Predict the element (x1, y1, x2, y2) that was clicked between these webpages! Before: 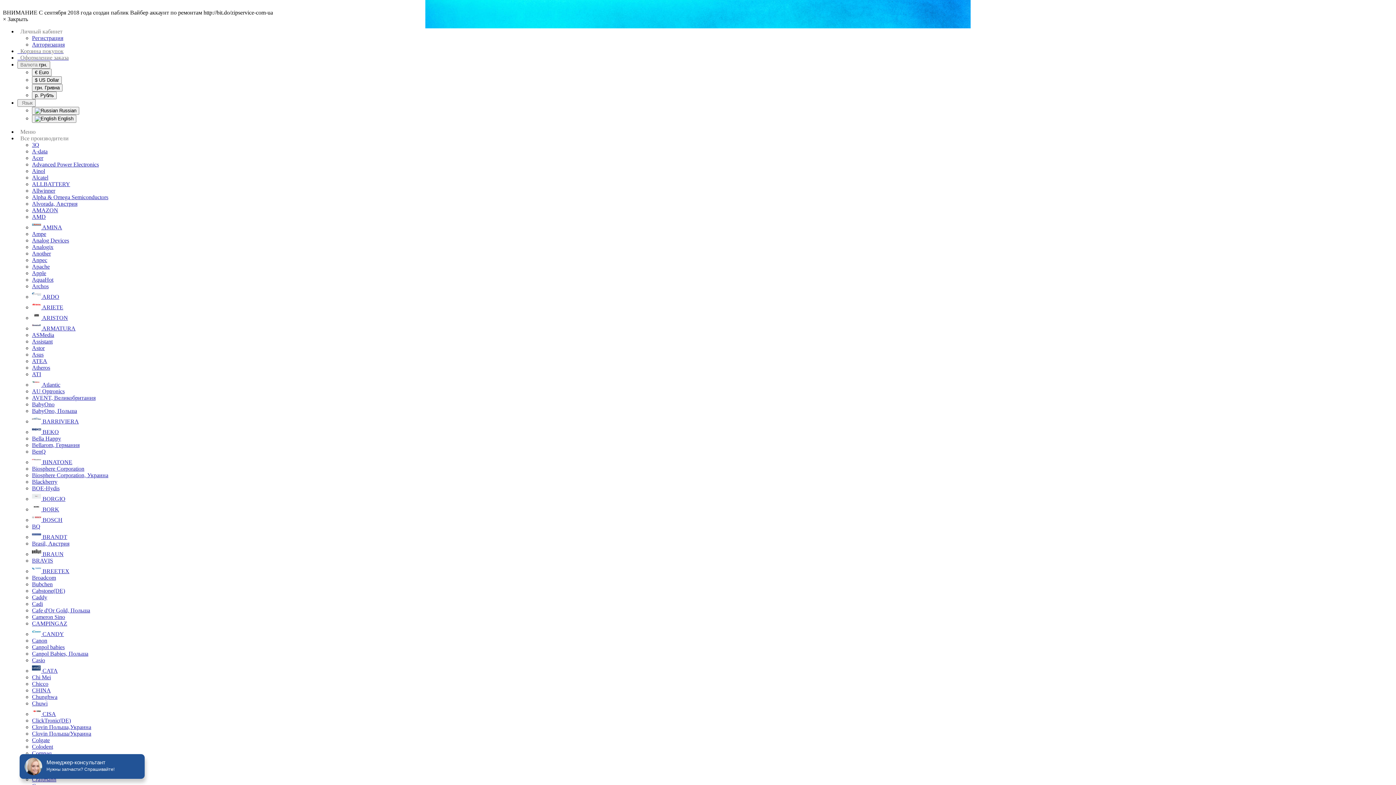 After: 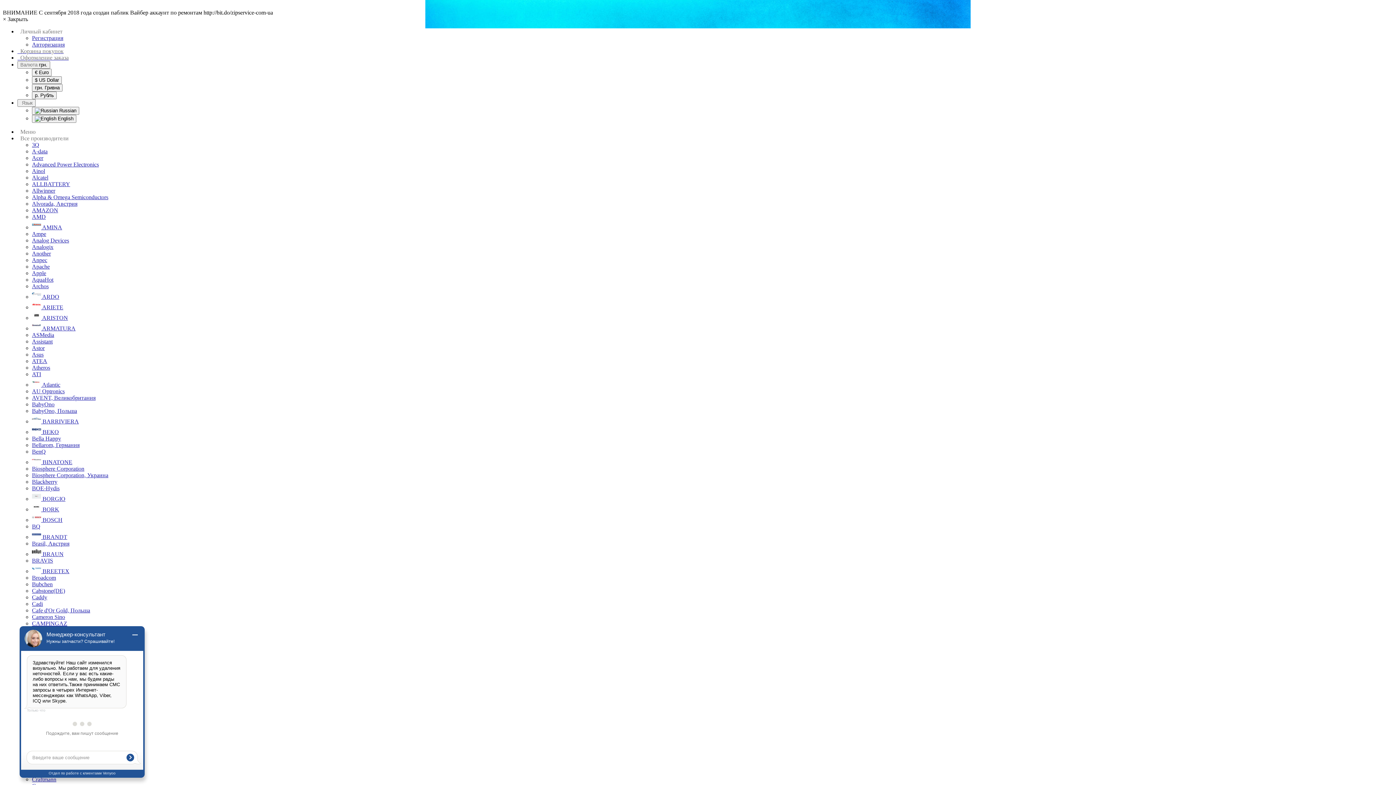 Action: bbox: (17, 61, 50, 68) label: Валюта грн.